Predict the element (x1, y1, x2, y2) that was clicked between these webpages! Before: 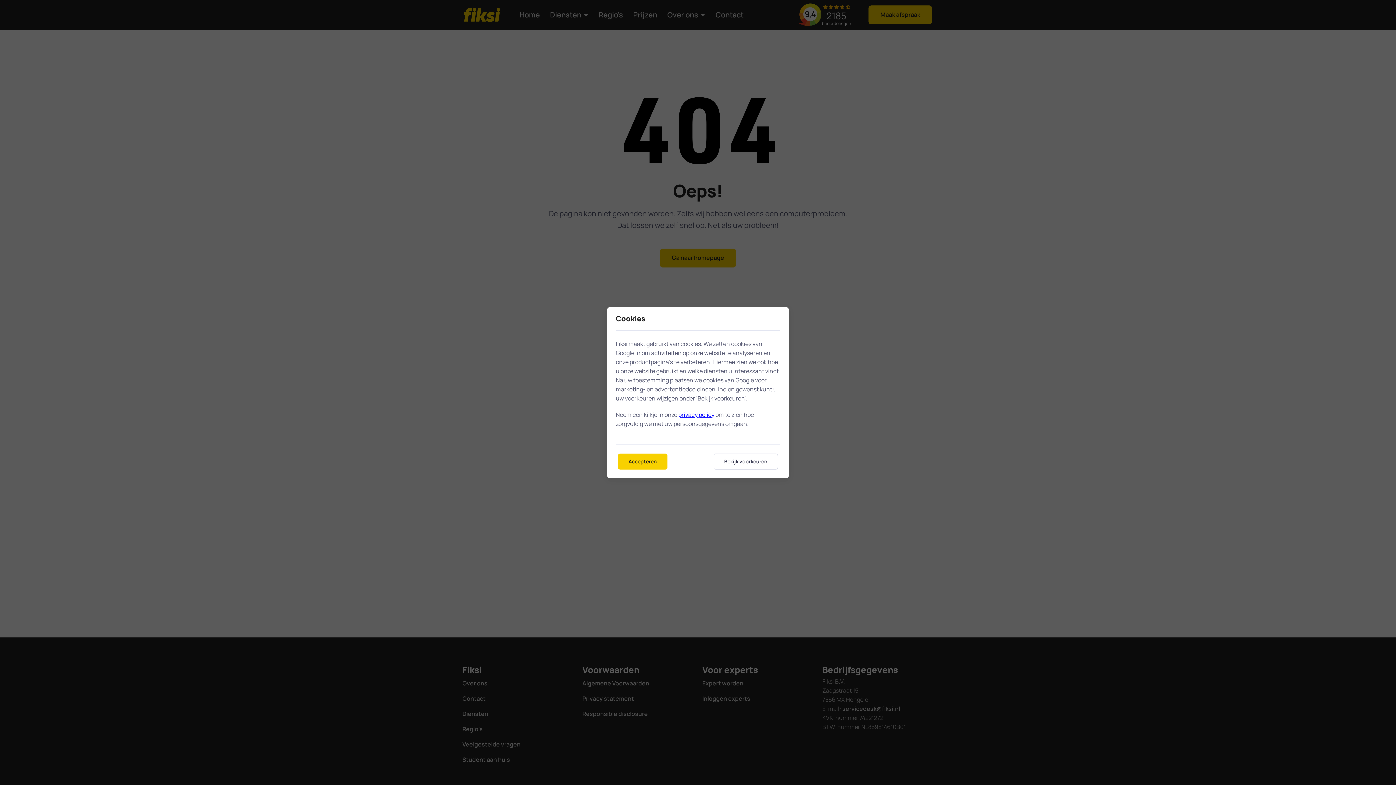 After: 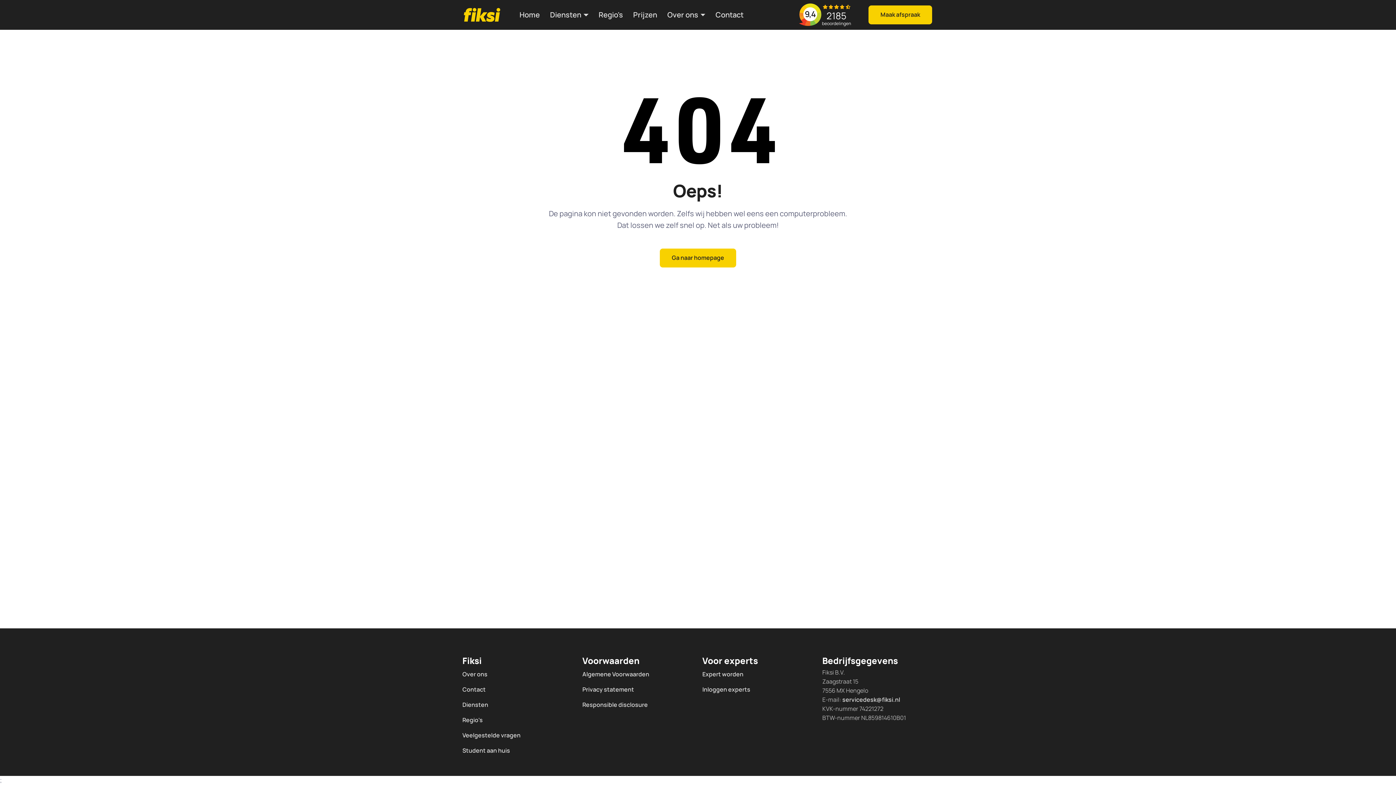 Action: label: Accepteren bbox: (618, 453, 667, 469)